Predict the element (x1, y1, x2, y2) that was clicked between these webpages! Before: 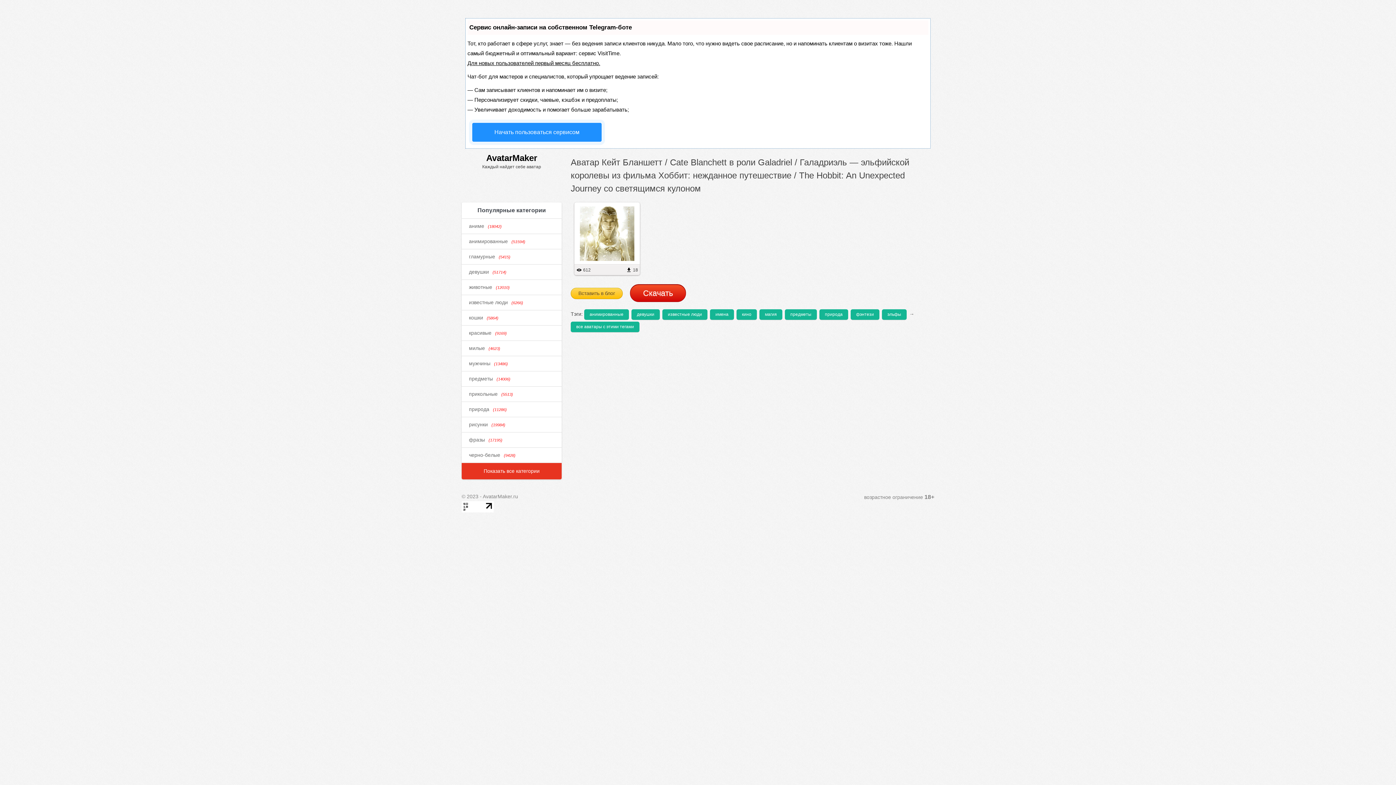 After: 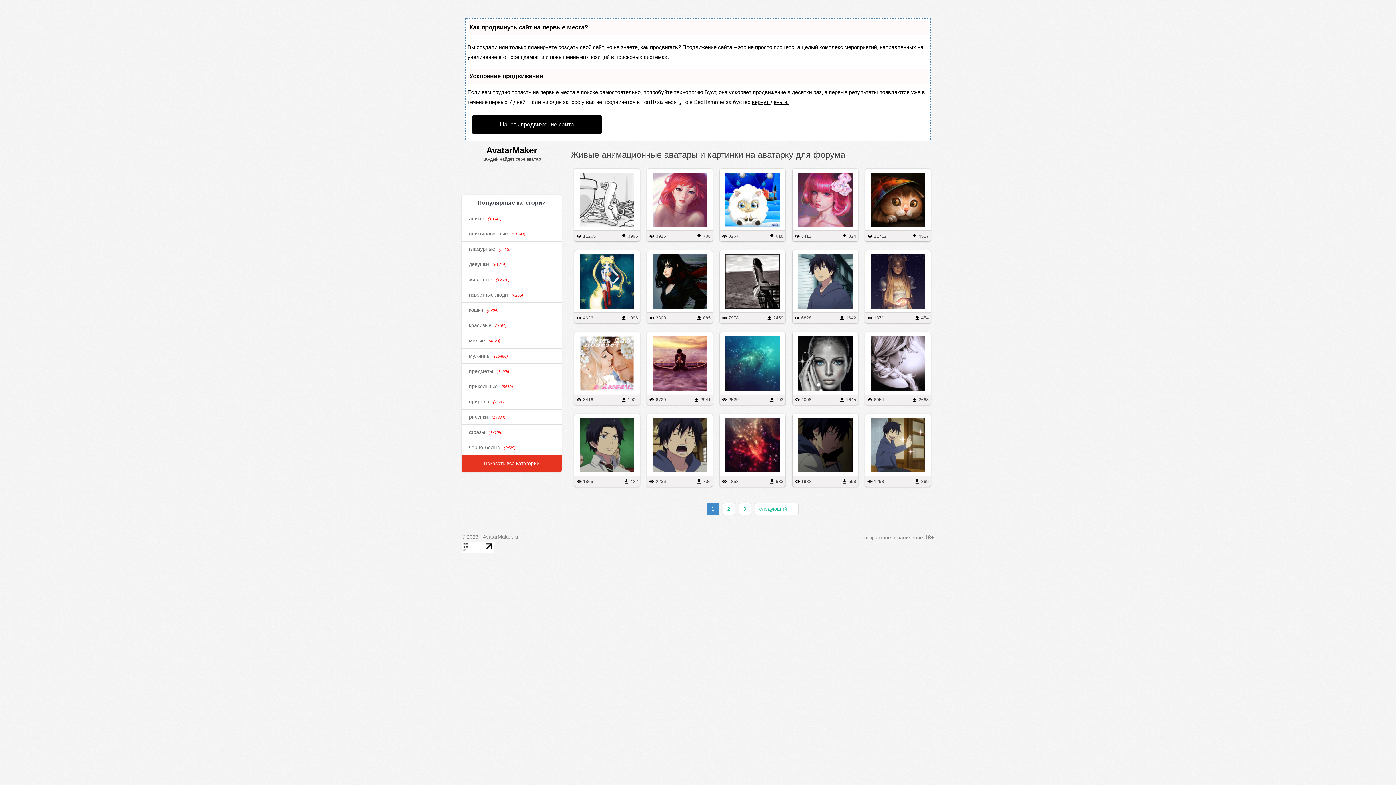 Action: bbox: (461, 234, 561, 249) label: анимированные(51594)